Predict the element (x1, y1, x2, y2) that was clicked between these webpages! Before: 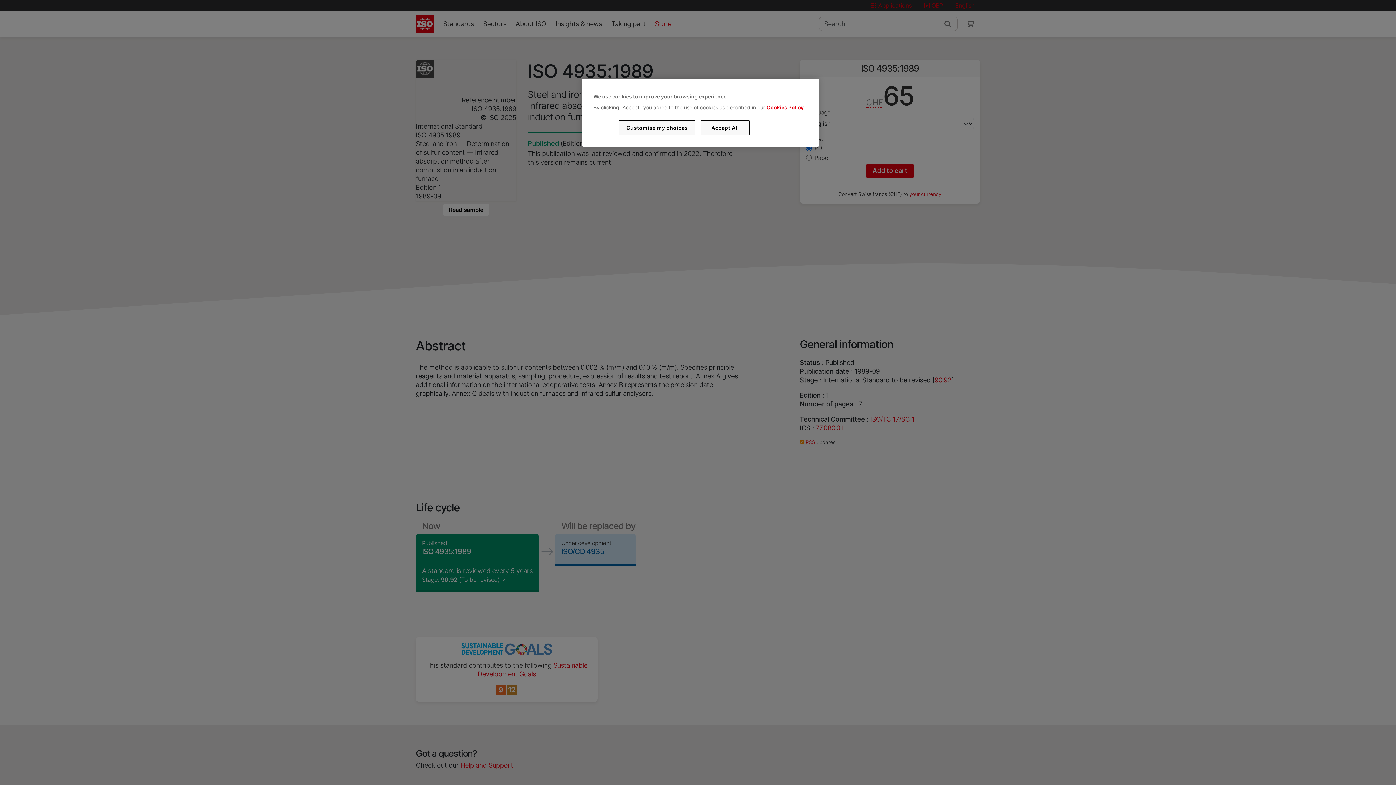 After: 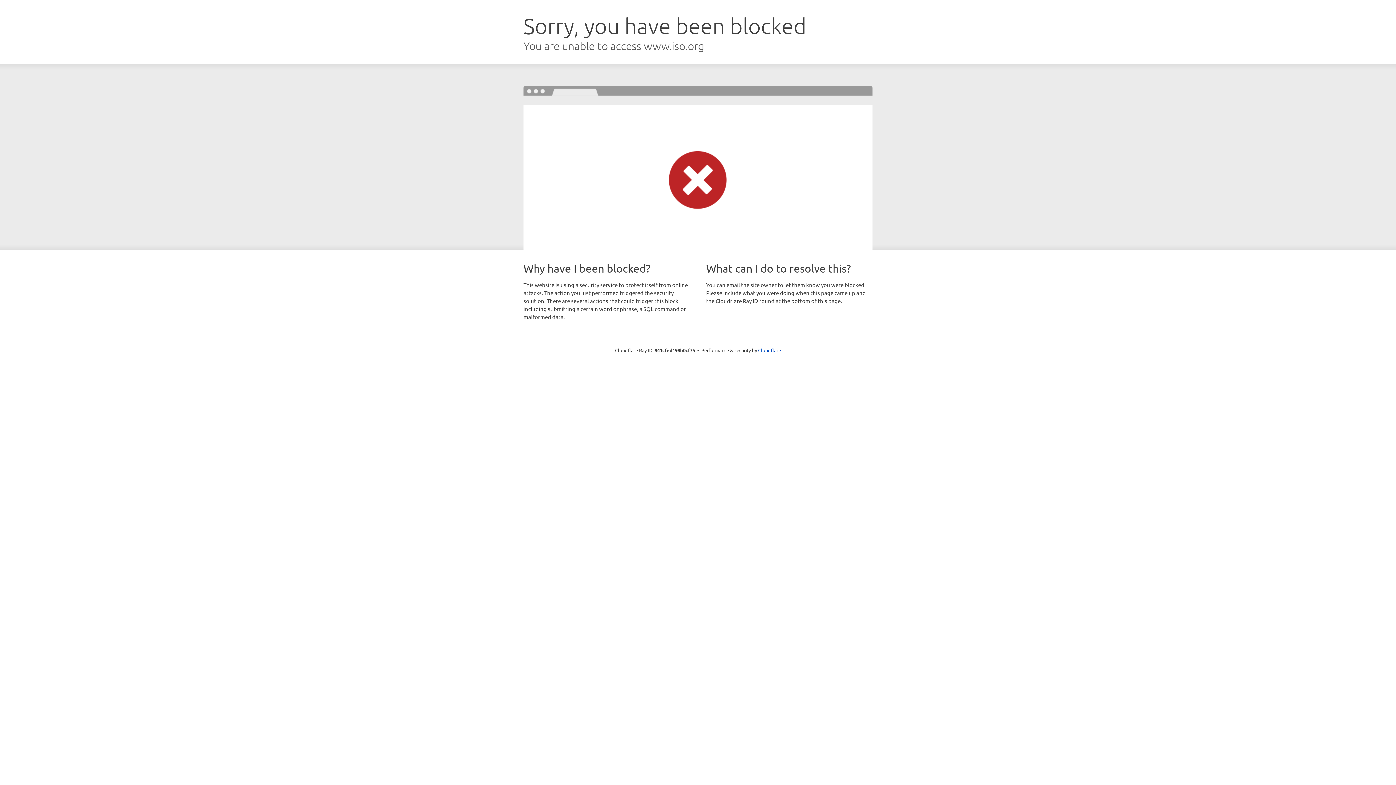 Action: bbox: (766, 104, 803, 110) label: Cookies Policy